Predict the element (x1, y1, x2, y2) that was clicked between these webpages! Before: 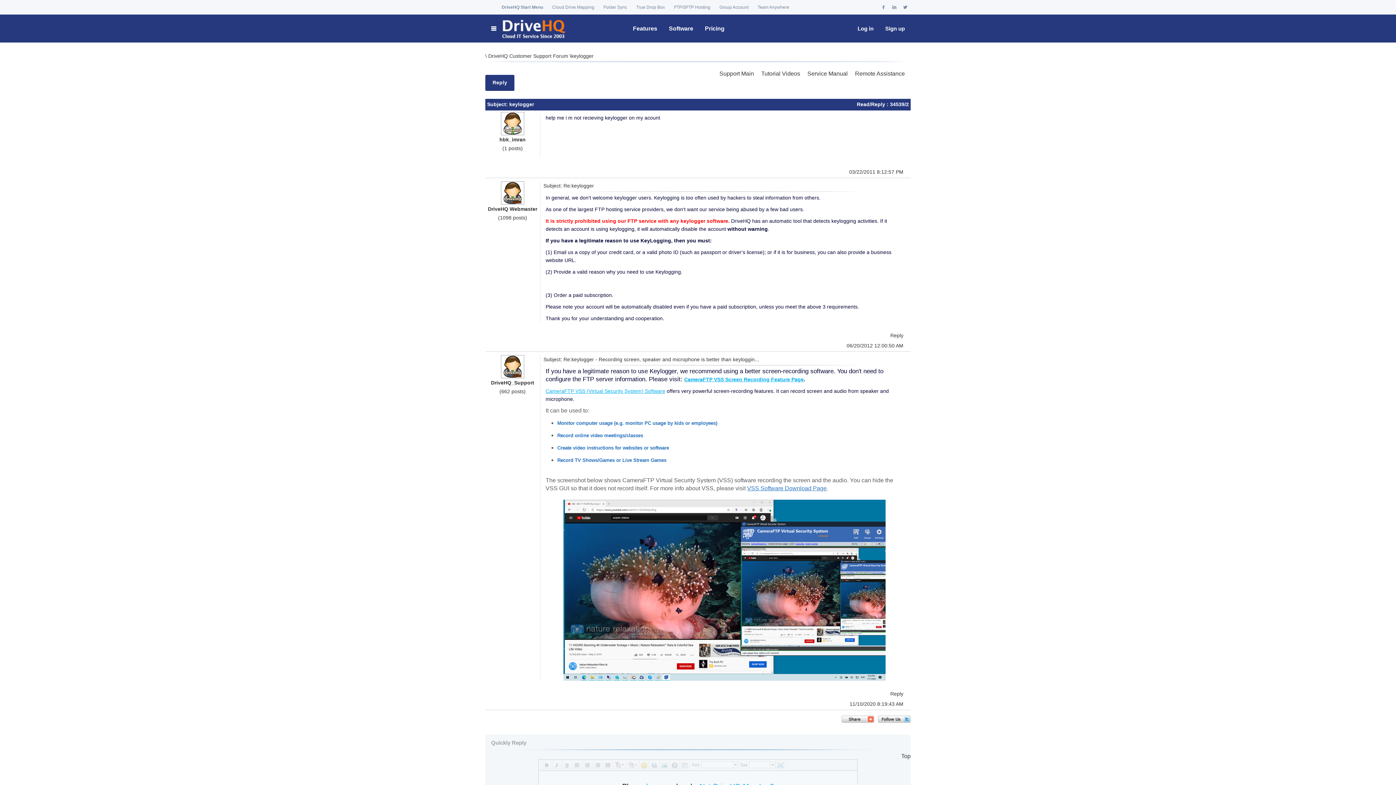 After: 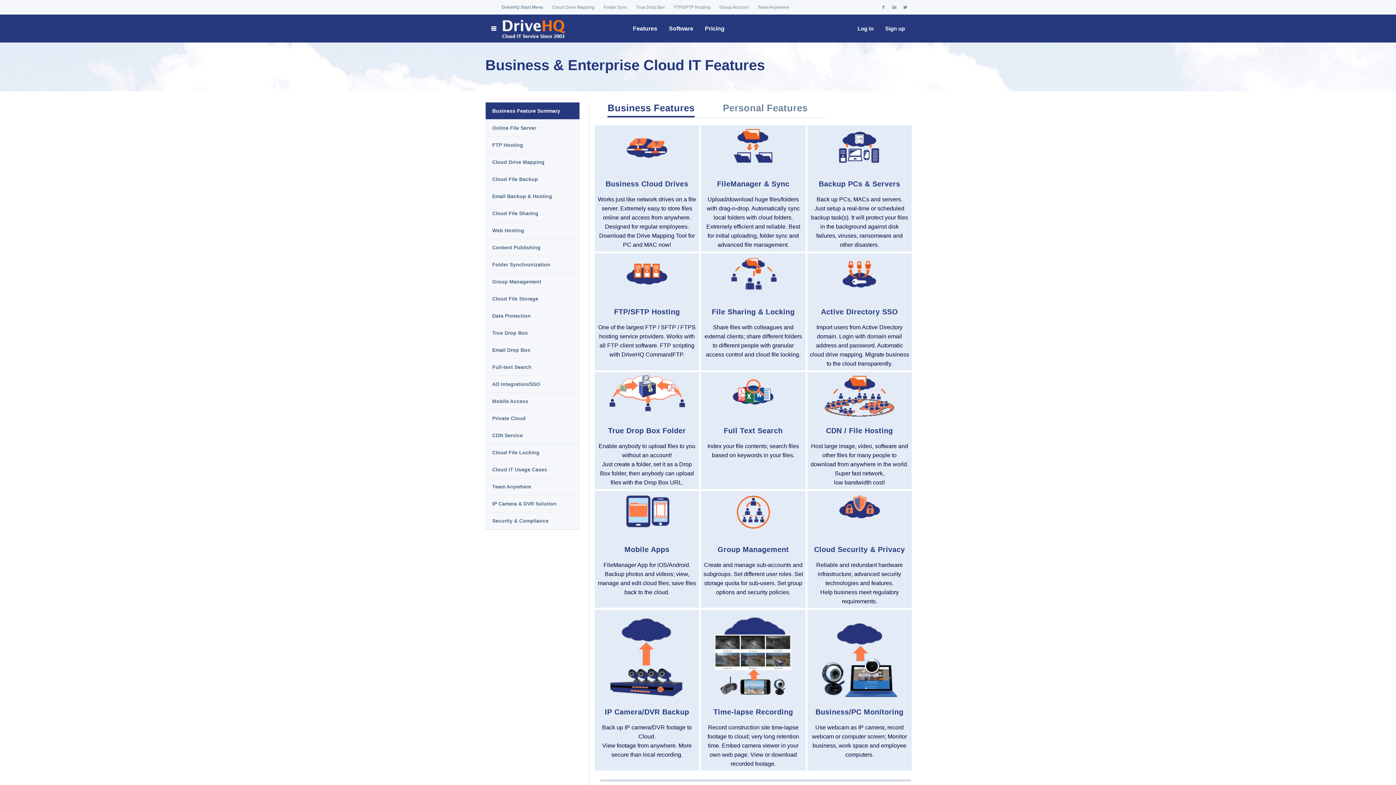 Action: bbox: (627, 14, 663, 42) label: Features